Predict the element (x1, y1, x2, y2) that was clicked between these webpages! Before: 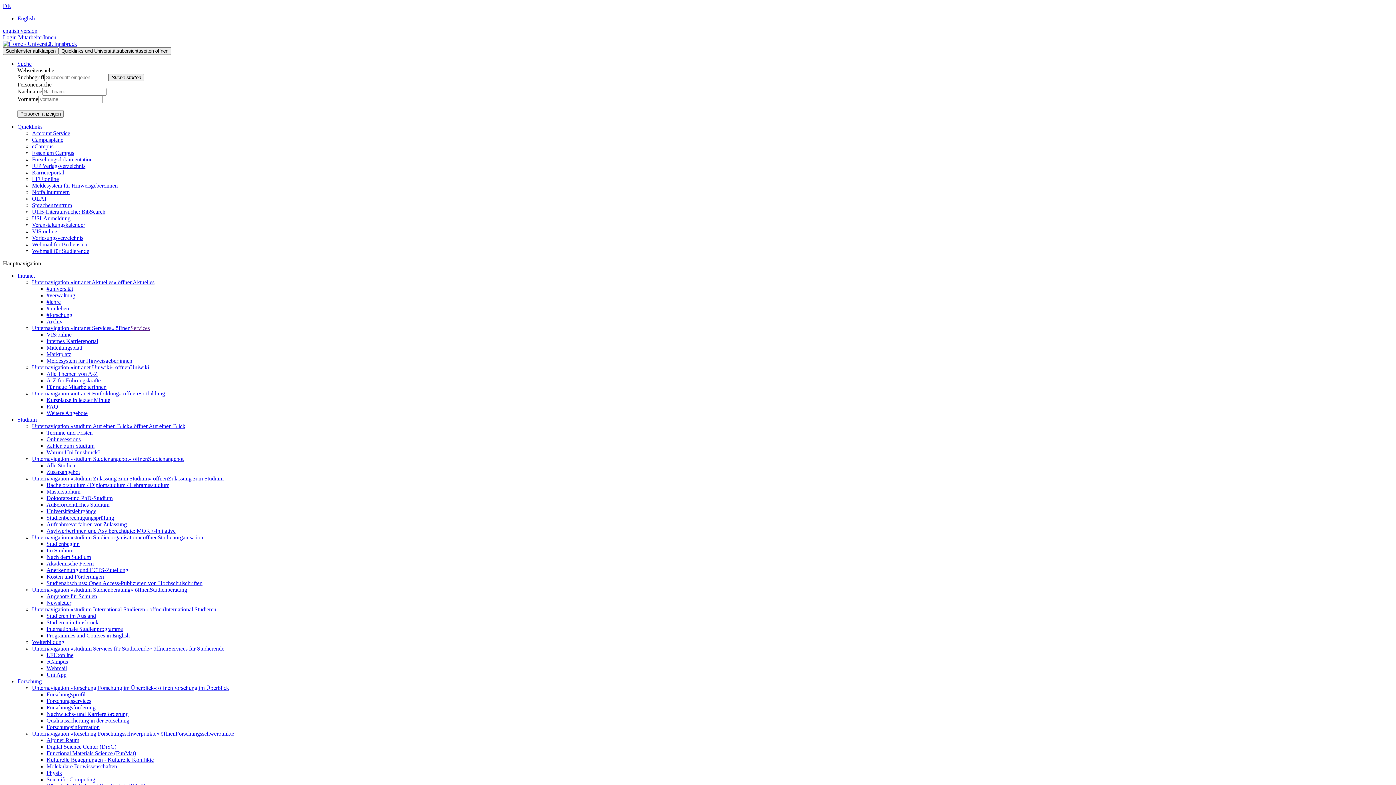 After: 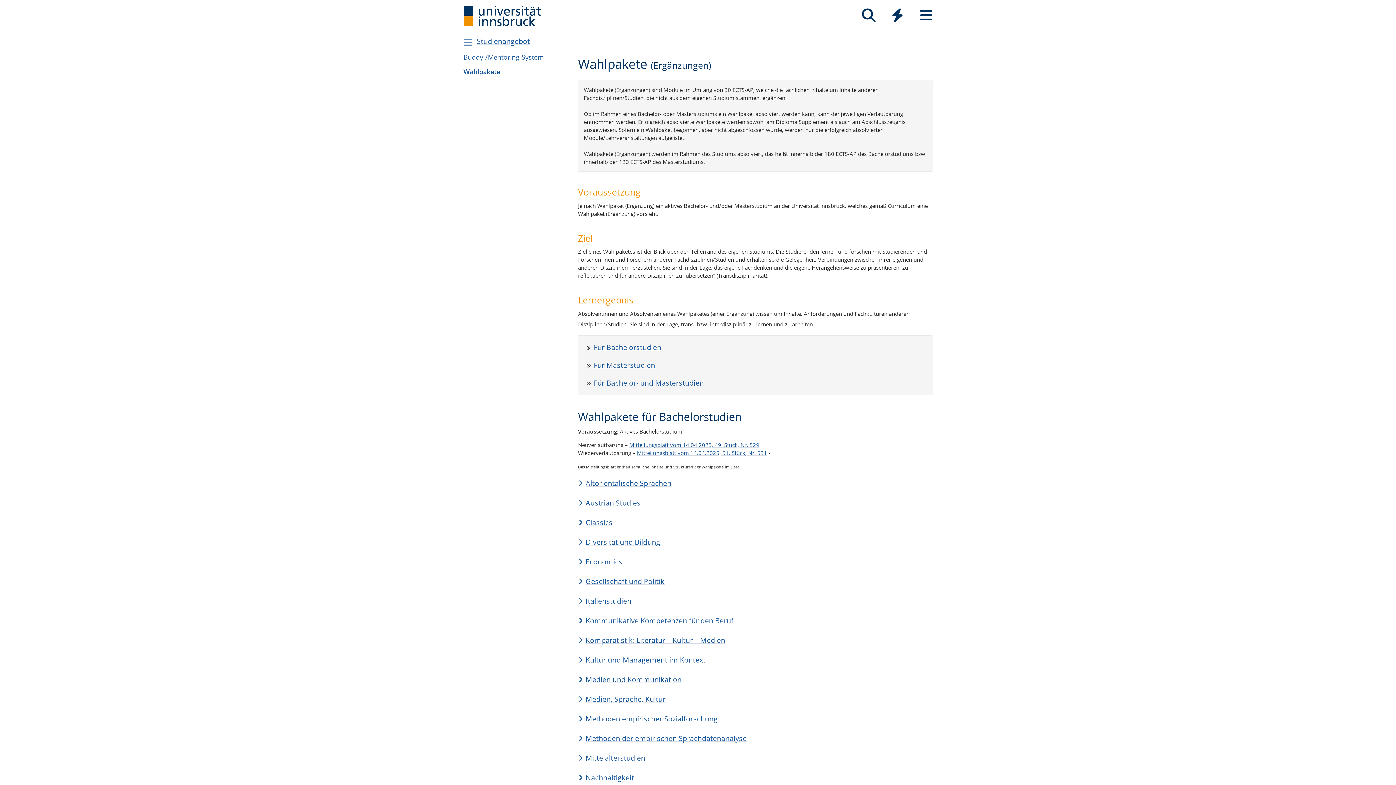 Action: bbox: (46, 469, 80, 475) label: Zusatzangebot